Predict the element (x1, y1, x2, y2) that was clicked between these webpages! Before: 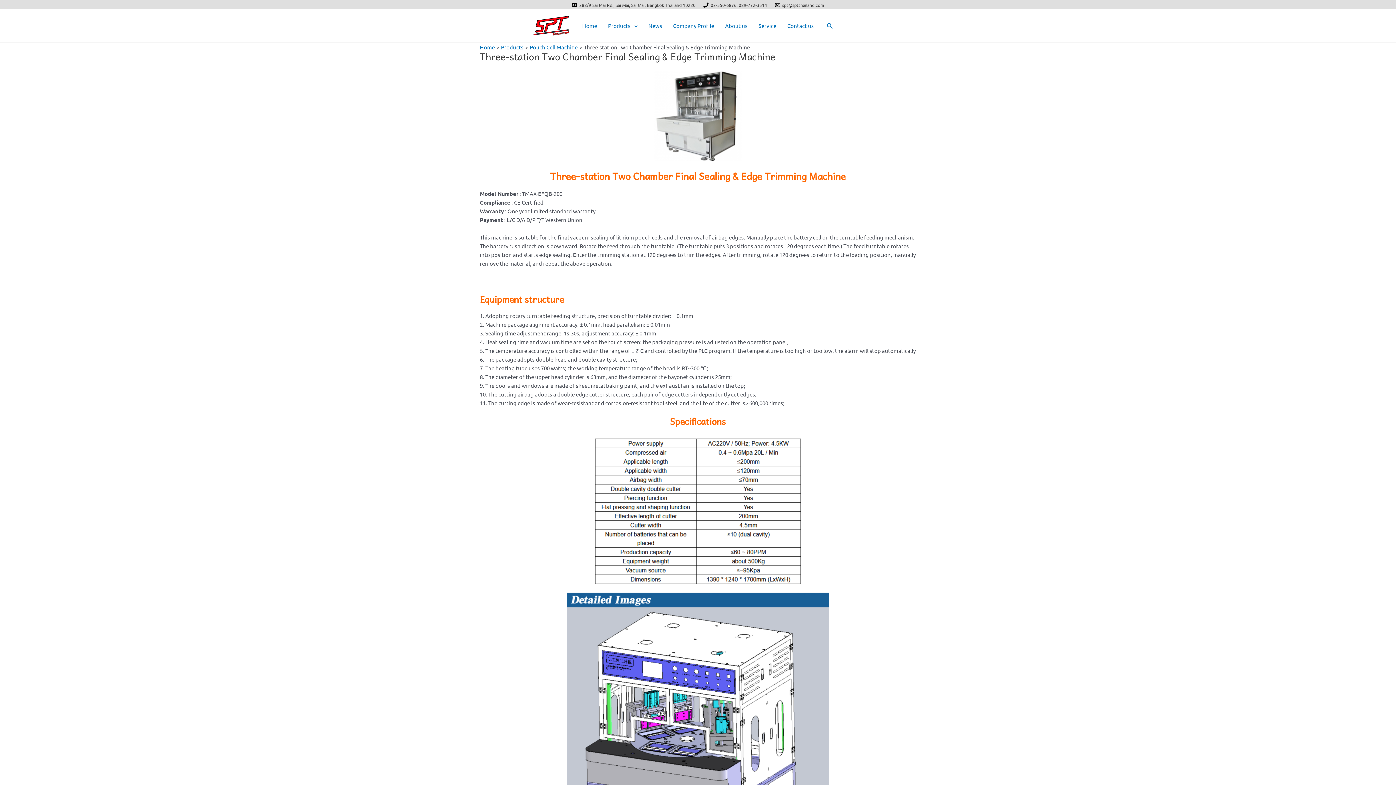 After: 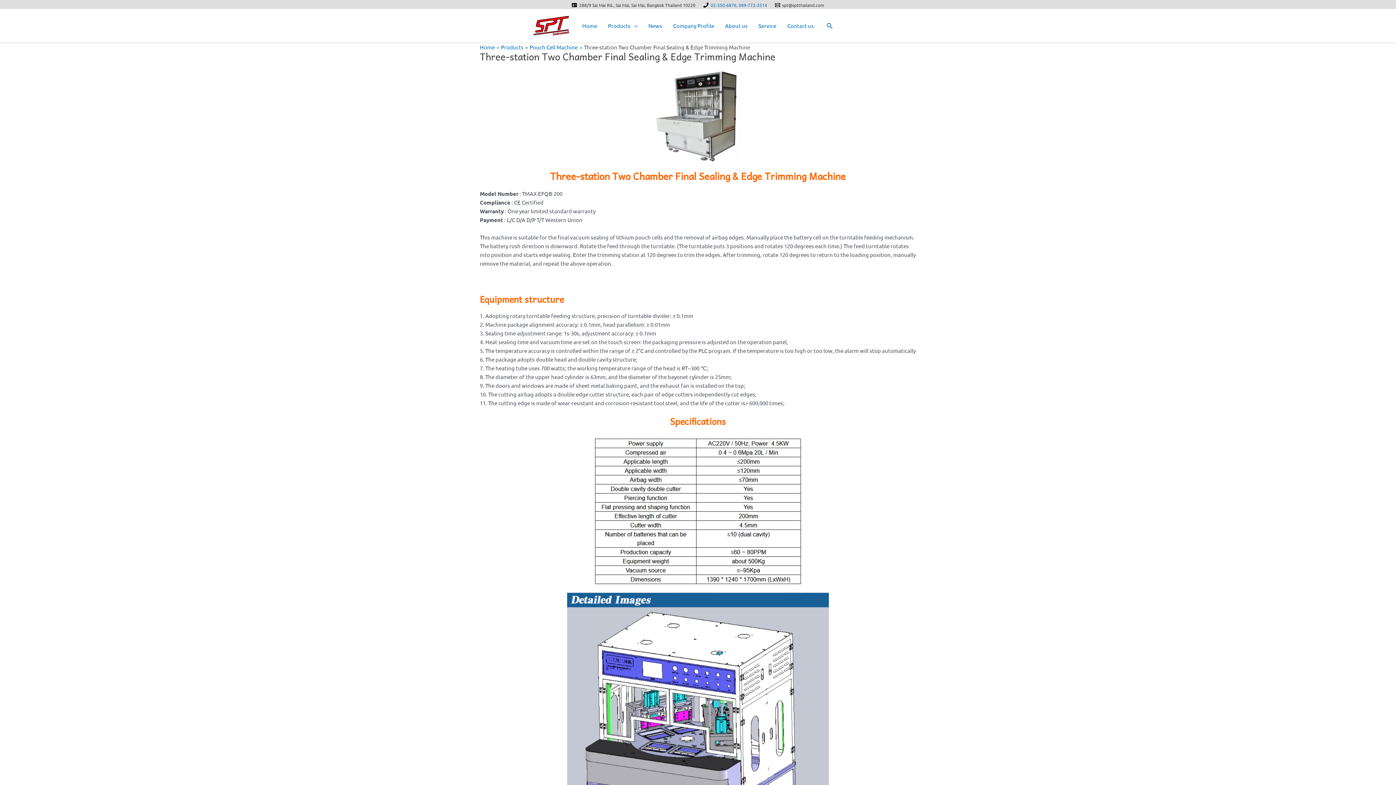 Action: label: 02-550-6876, 089-772-3514 bbox: (701, 2, 769, 7)